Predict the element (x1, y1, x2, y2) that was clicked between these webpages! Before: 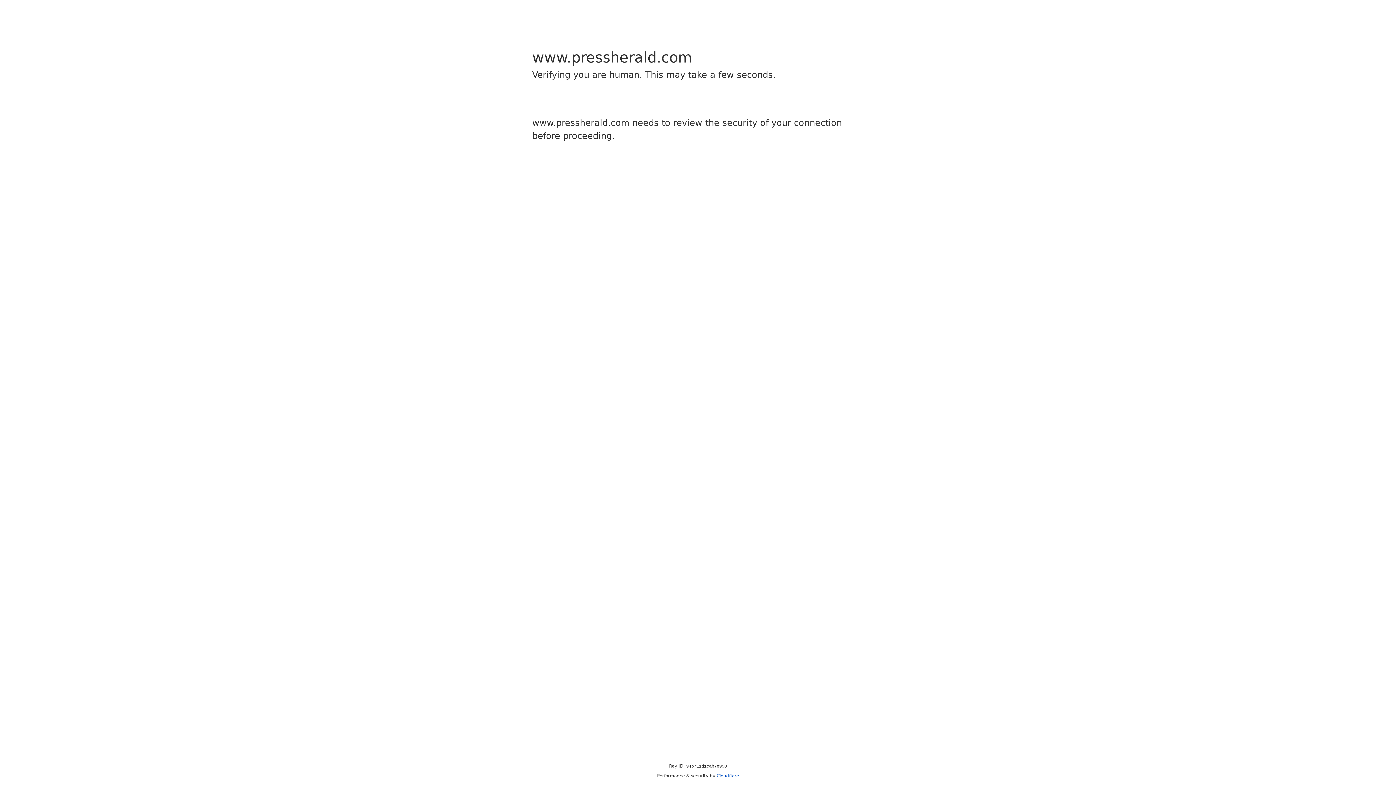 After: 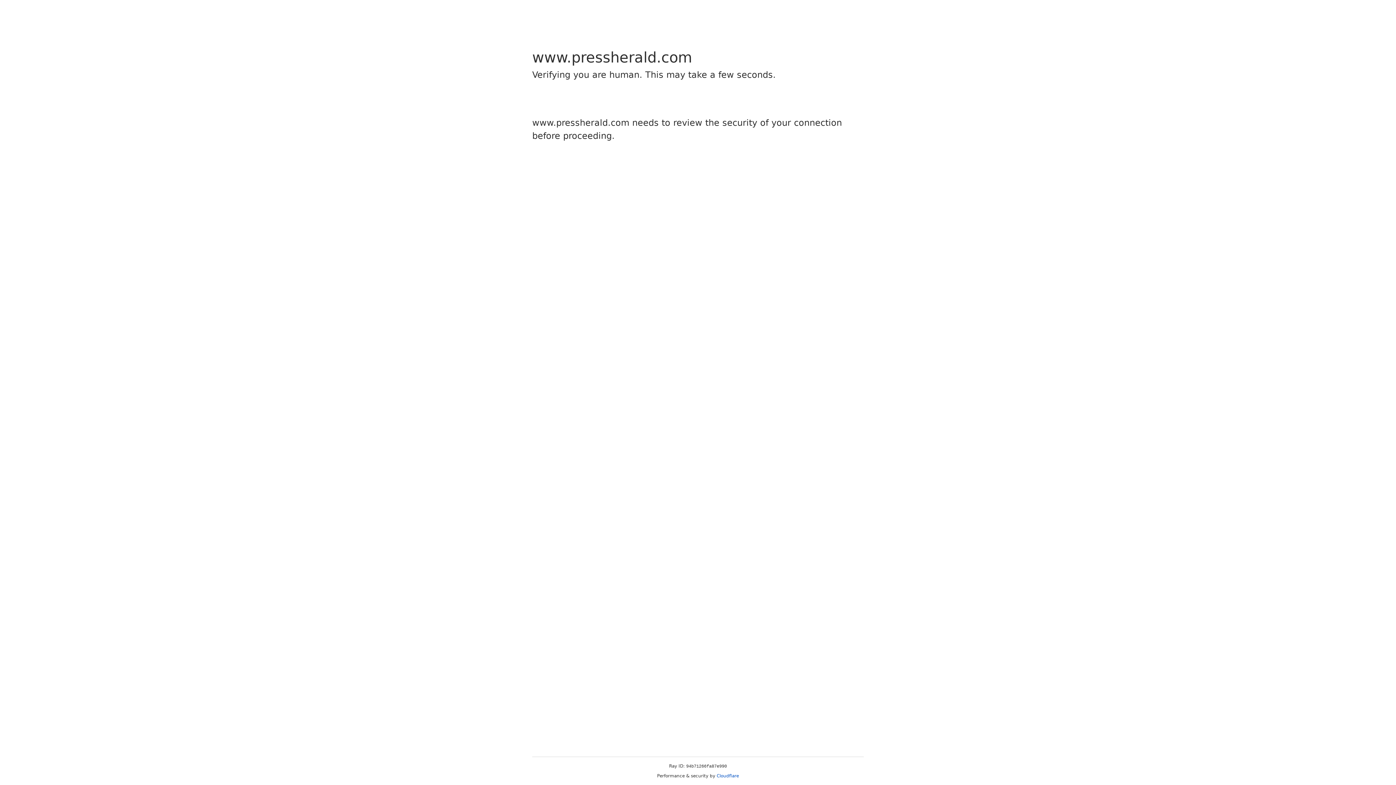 Action: bbox: (716, 773, 739, 778) label: Cloudflare